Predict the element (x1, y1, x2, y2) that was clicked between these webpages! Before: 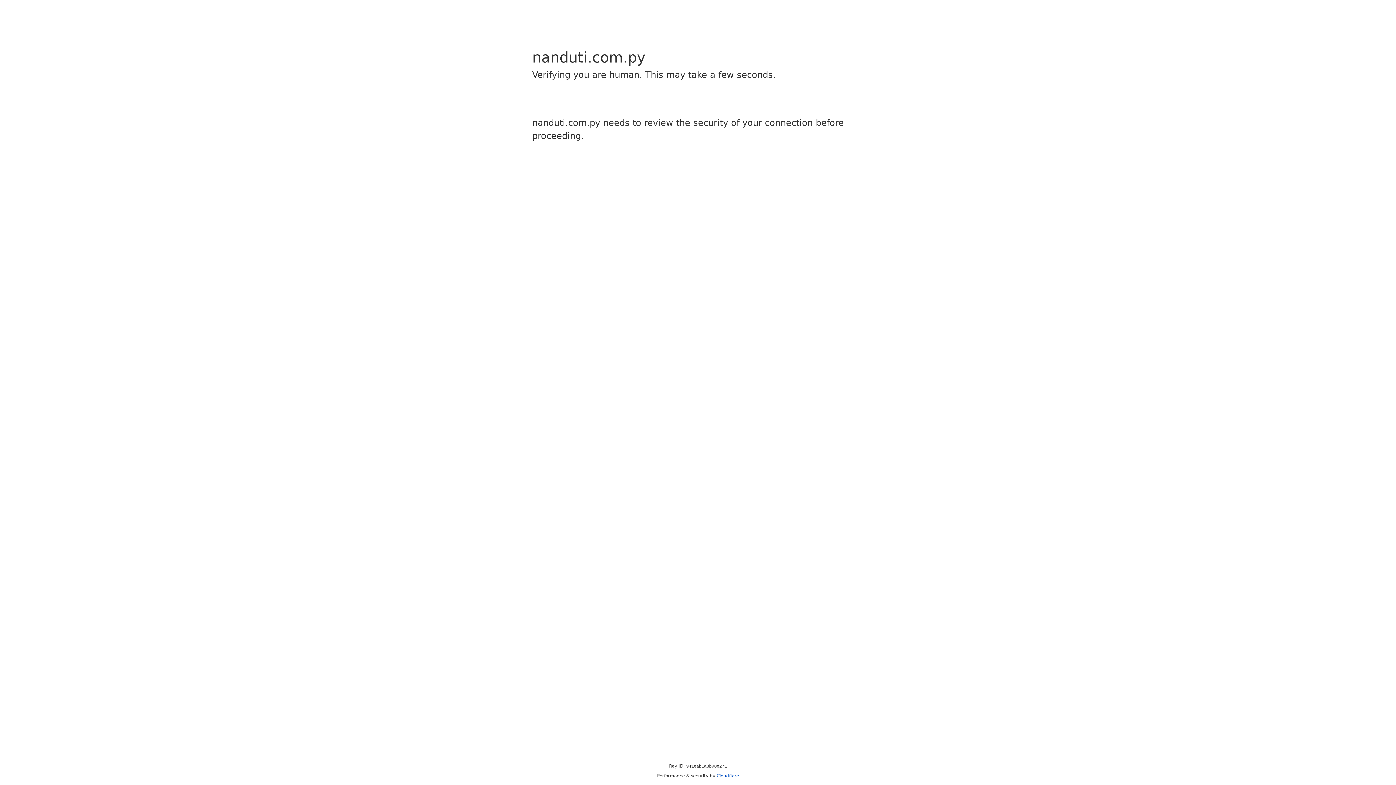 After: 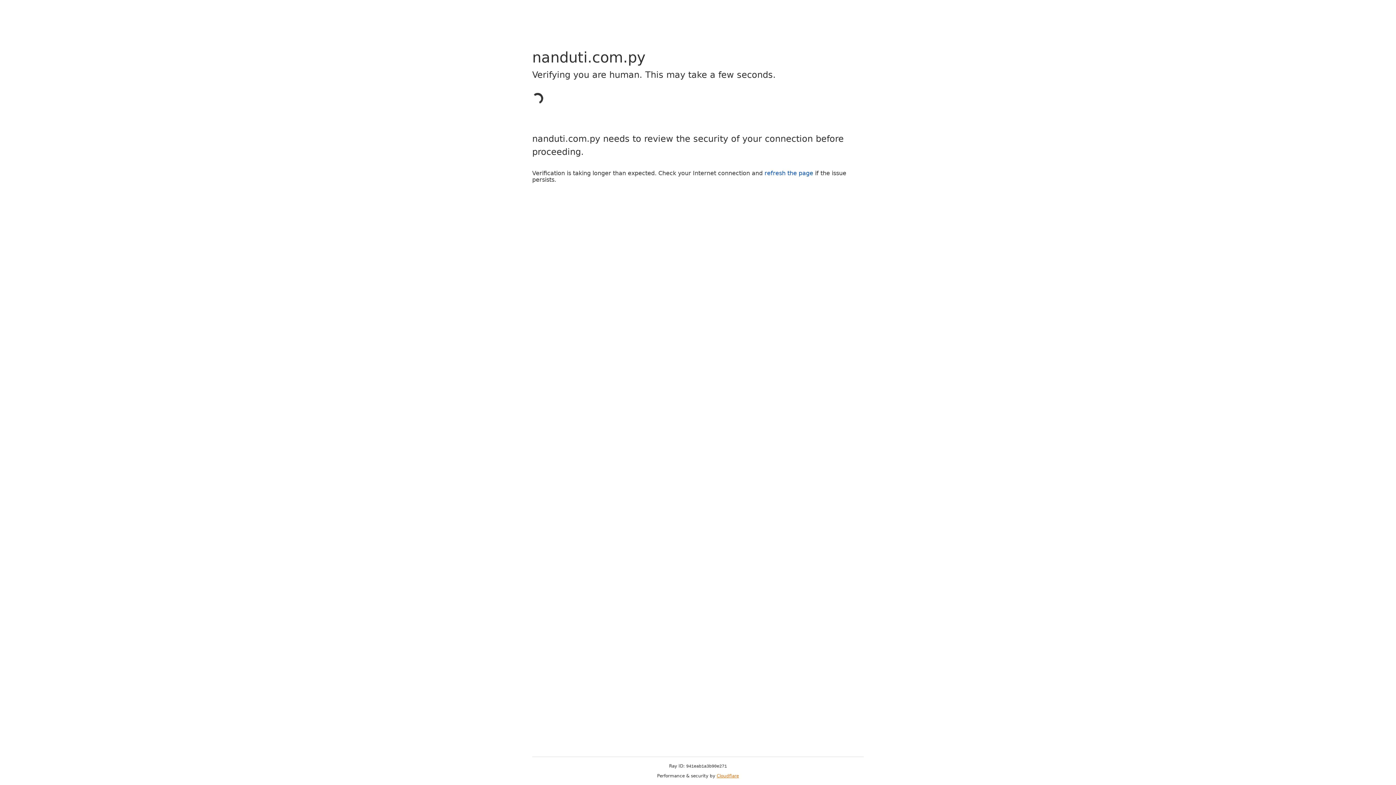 Action: label: Cloudflare bbox: (716, 773, 739, 778)